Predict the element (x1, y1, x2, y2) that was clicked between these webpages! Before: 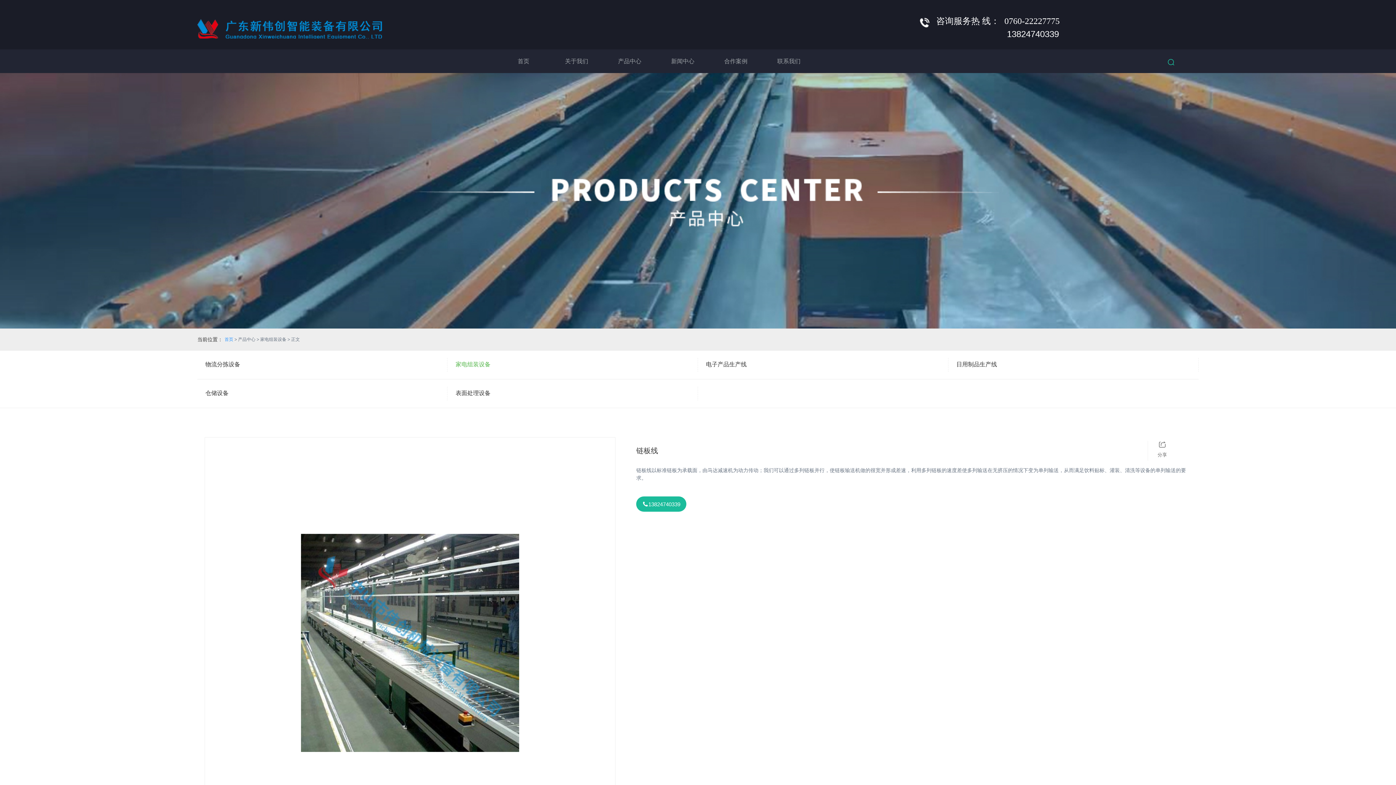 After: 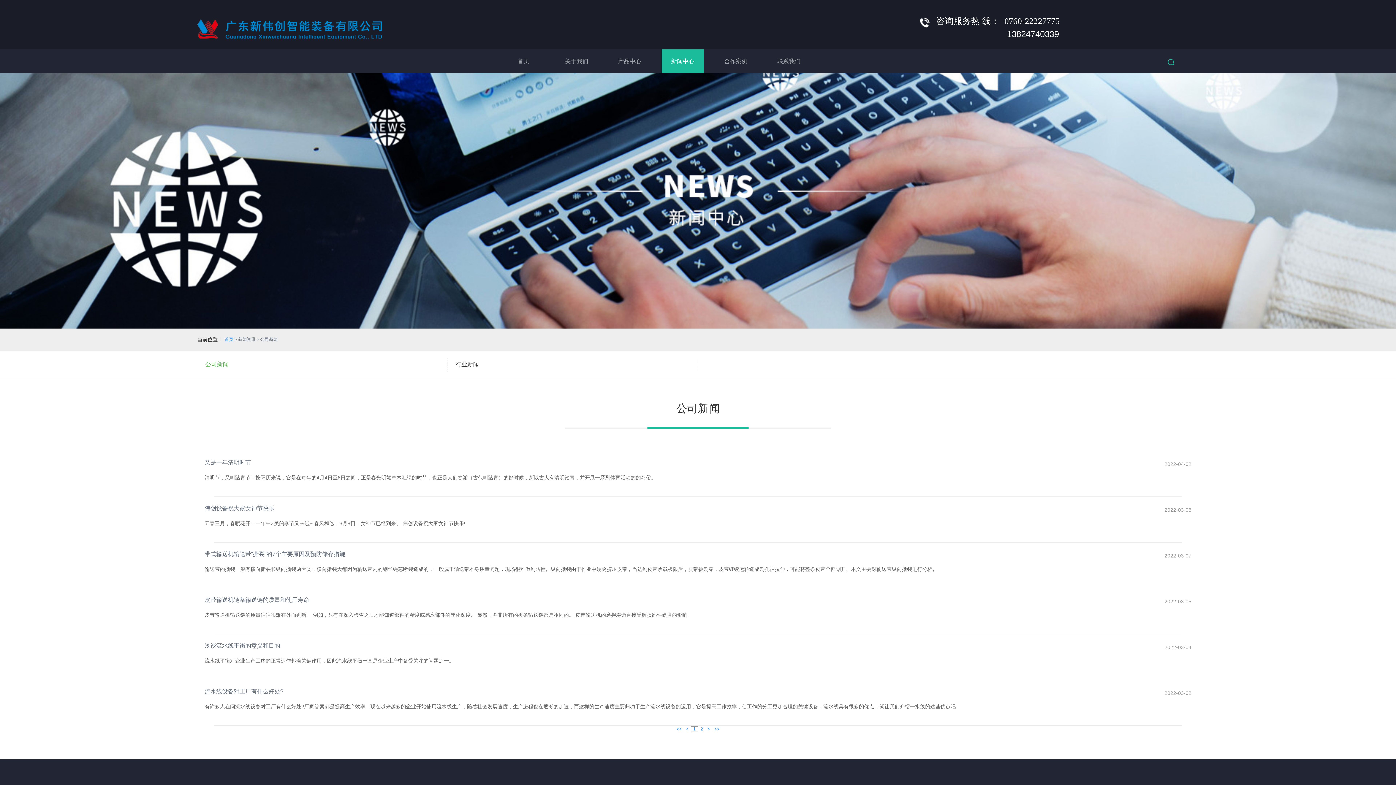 Action: label: 新闻中心 bbox: (664, 49, 701, 73)